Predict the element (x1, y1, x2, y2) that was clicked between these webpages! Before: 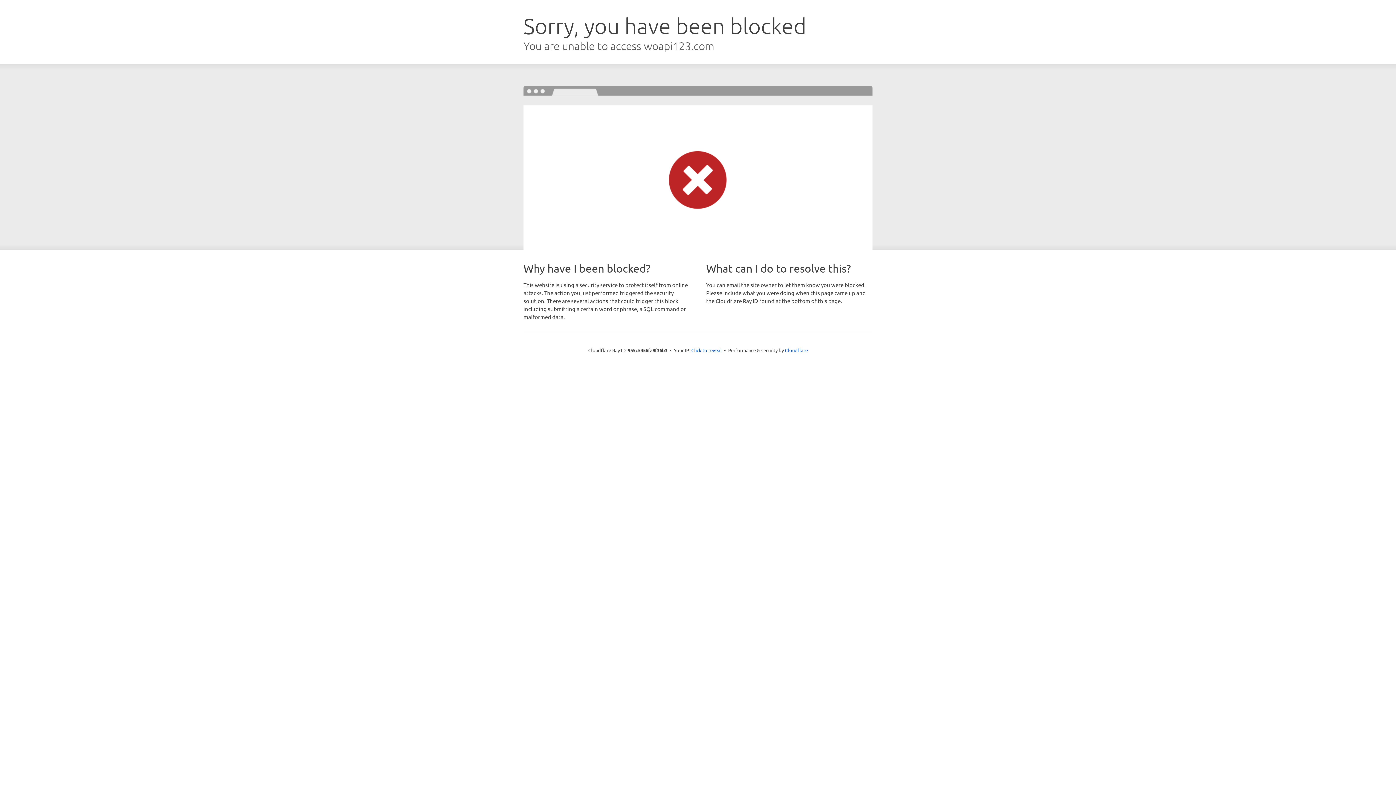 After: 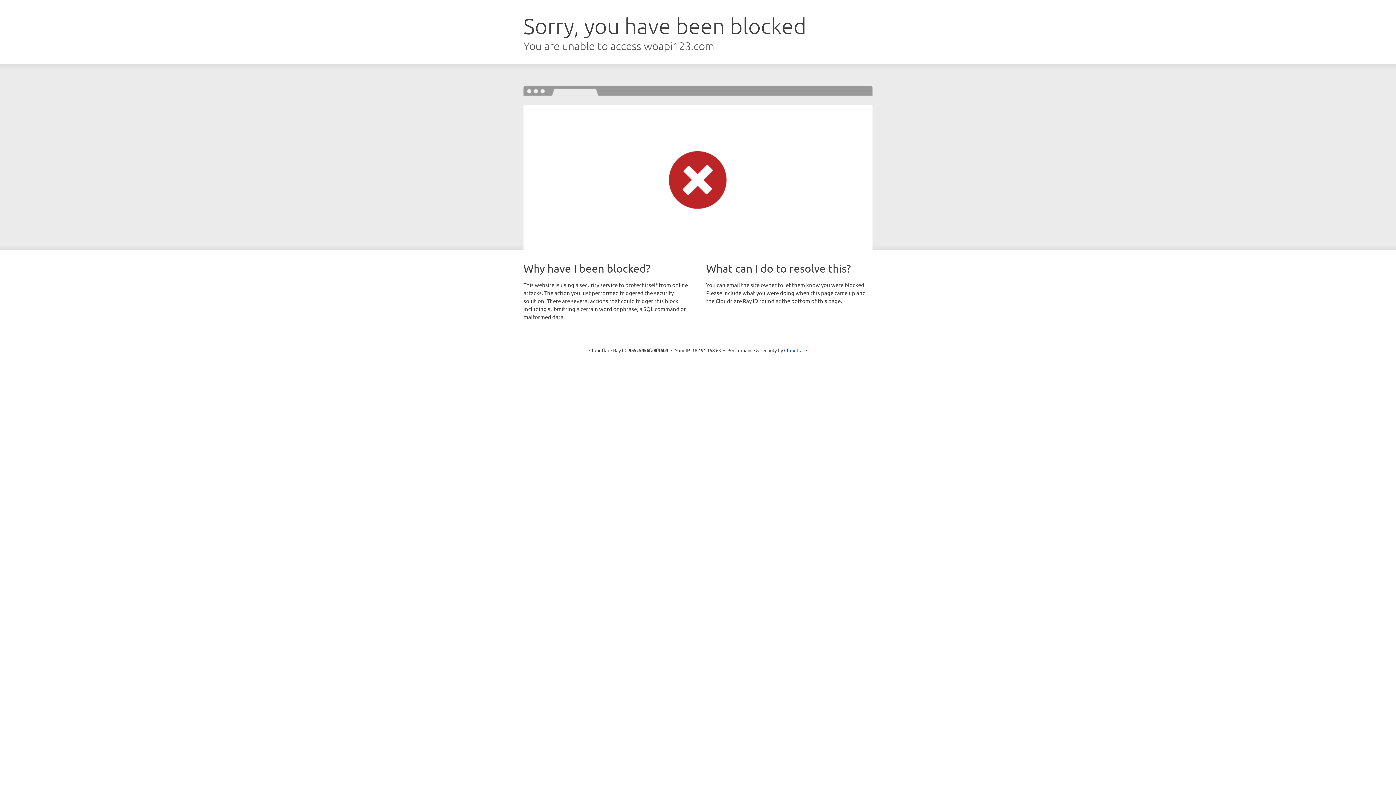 Action: bbox: (691, 346, 722, 353) label: Click to reveal